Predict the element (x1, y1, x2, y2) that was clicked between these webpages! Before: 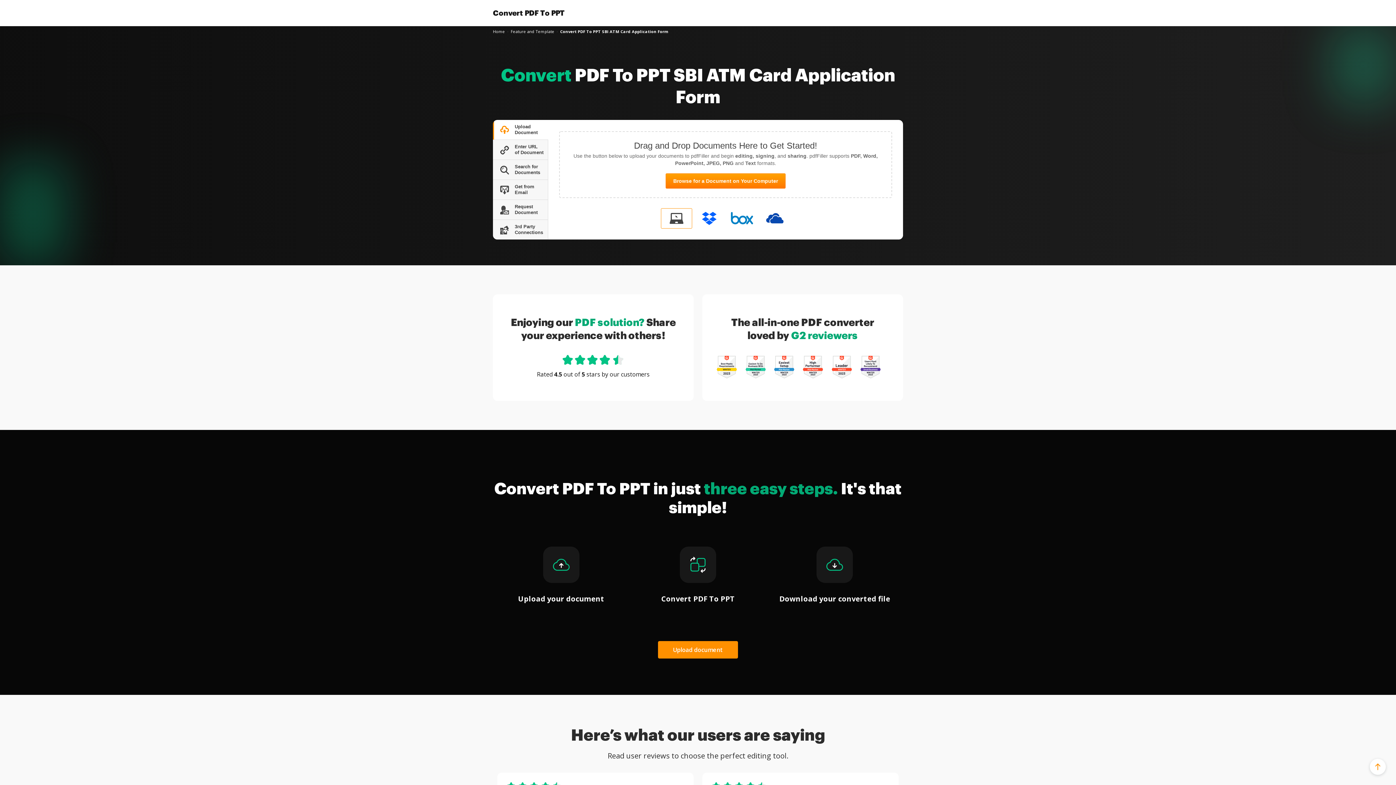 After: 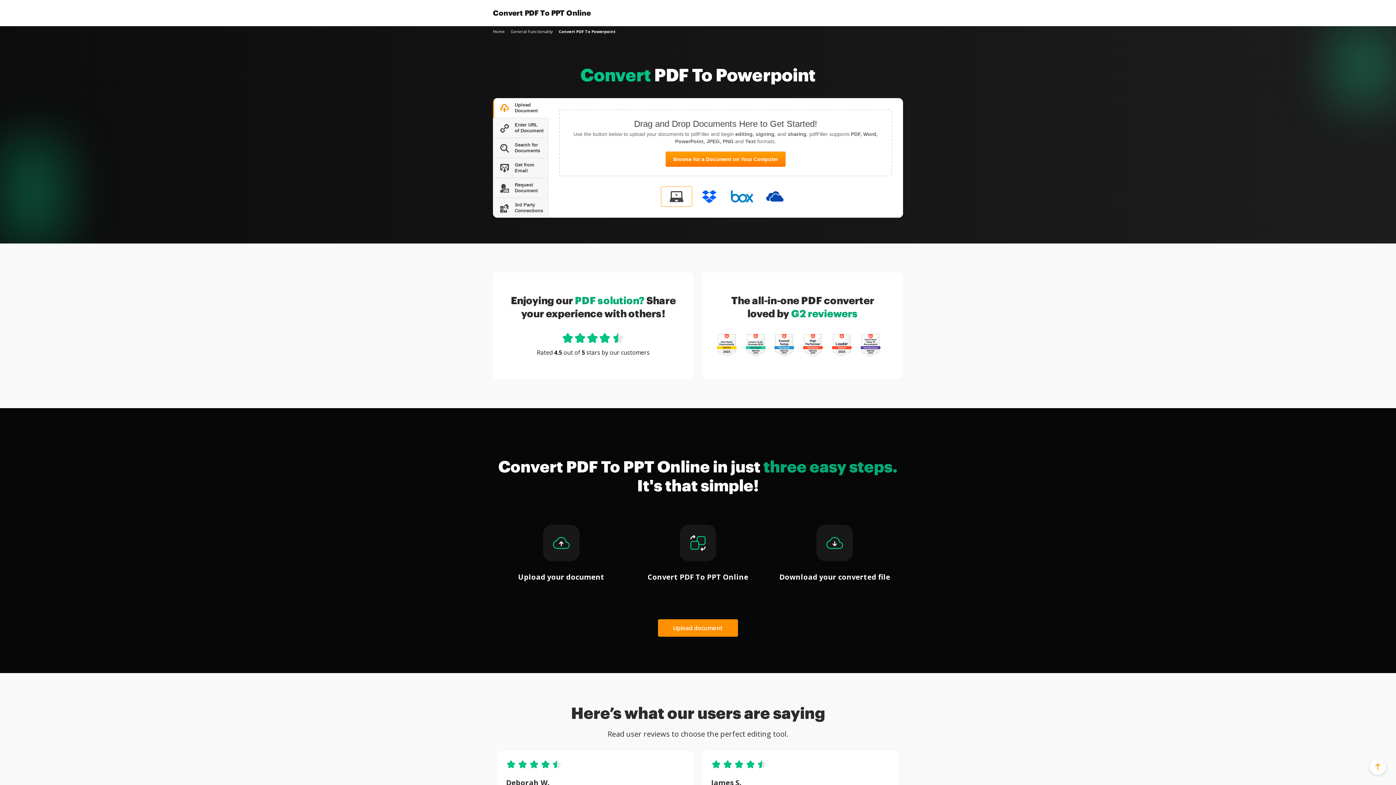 Action: bbox: (493, 28, 505, 34) label: Home